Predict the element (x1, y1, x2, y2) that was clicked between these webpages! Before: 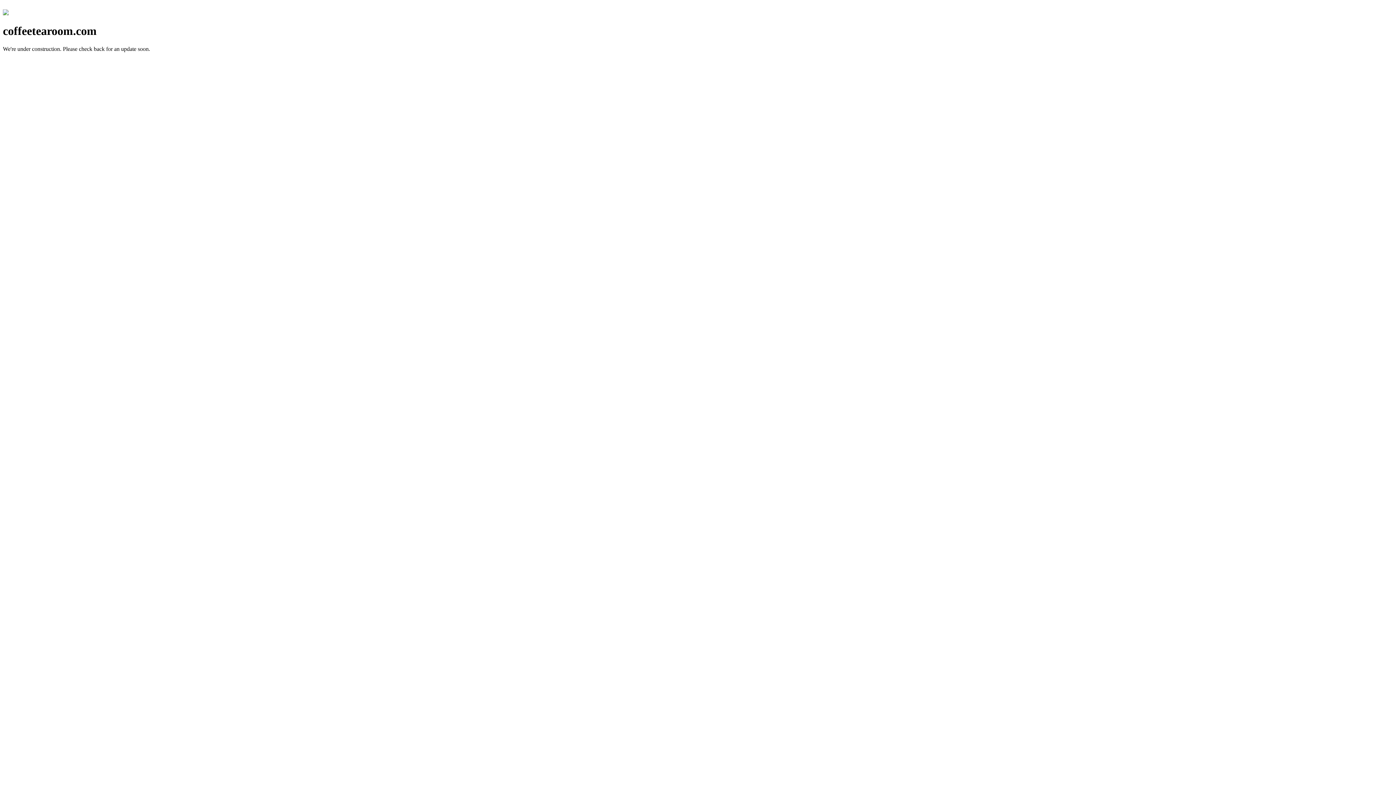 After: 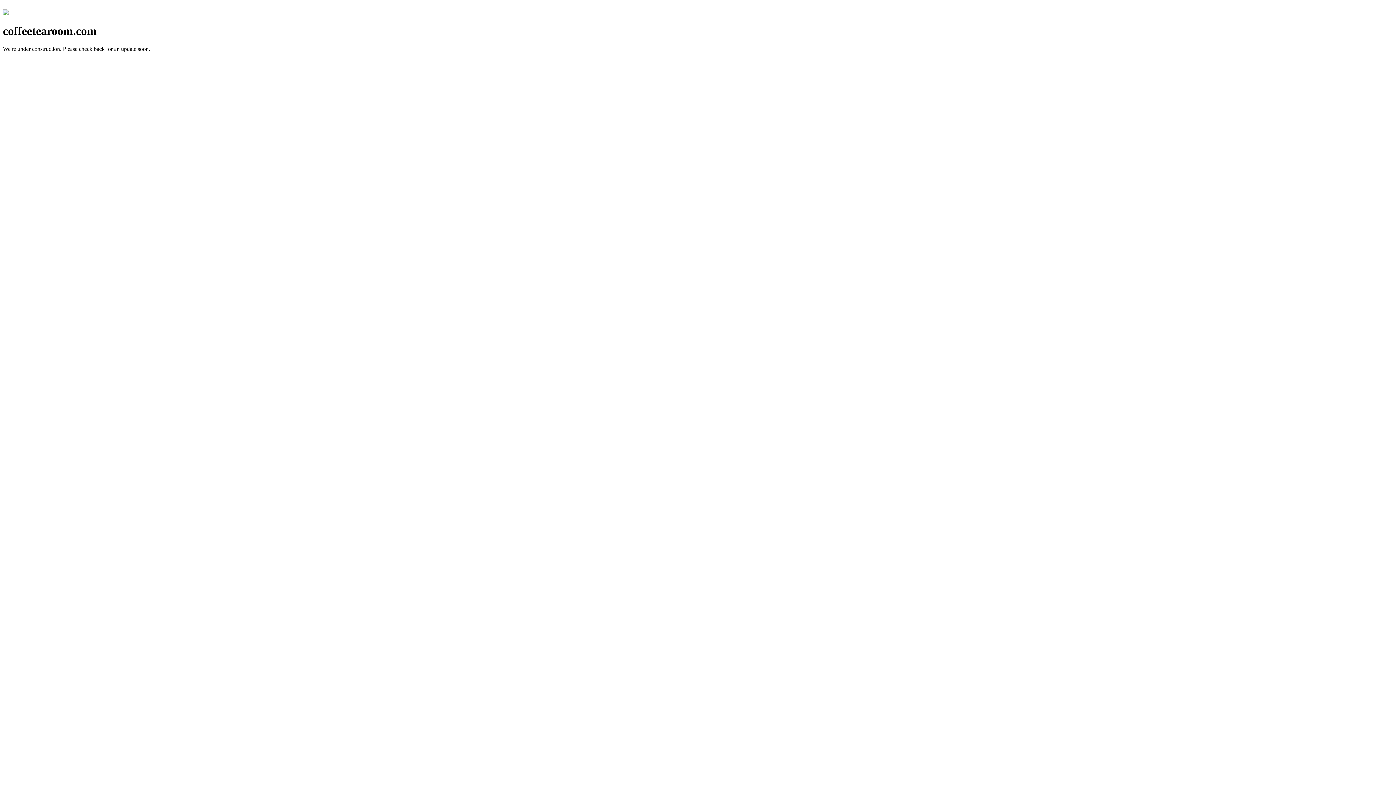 Action: bbox: (2, 10, 8, 16)